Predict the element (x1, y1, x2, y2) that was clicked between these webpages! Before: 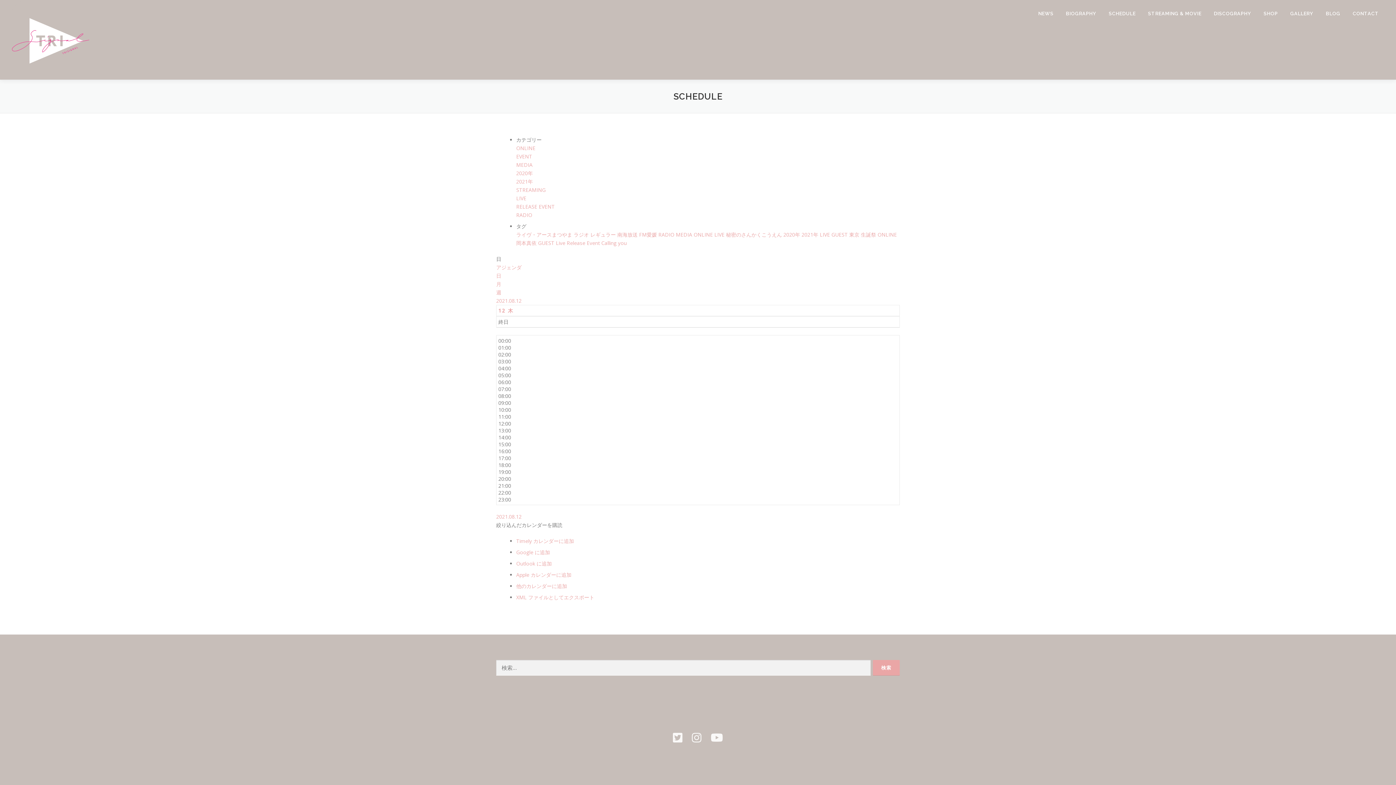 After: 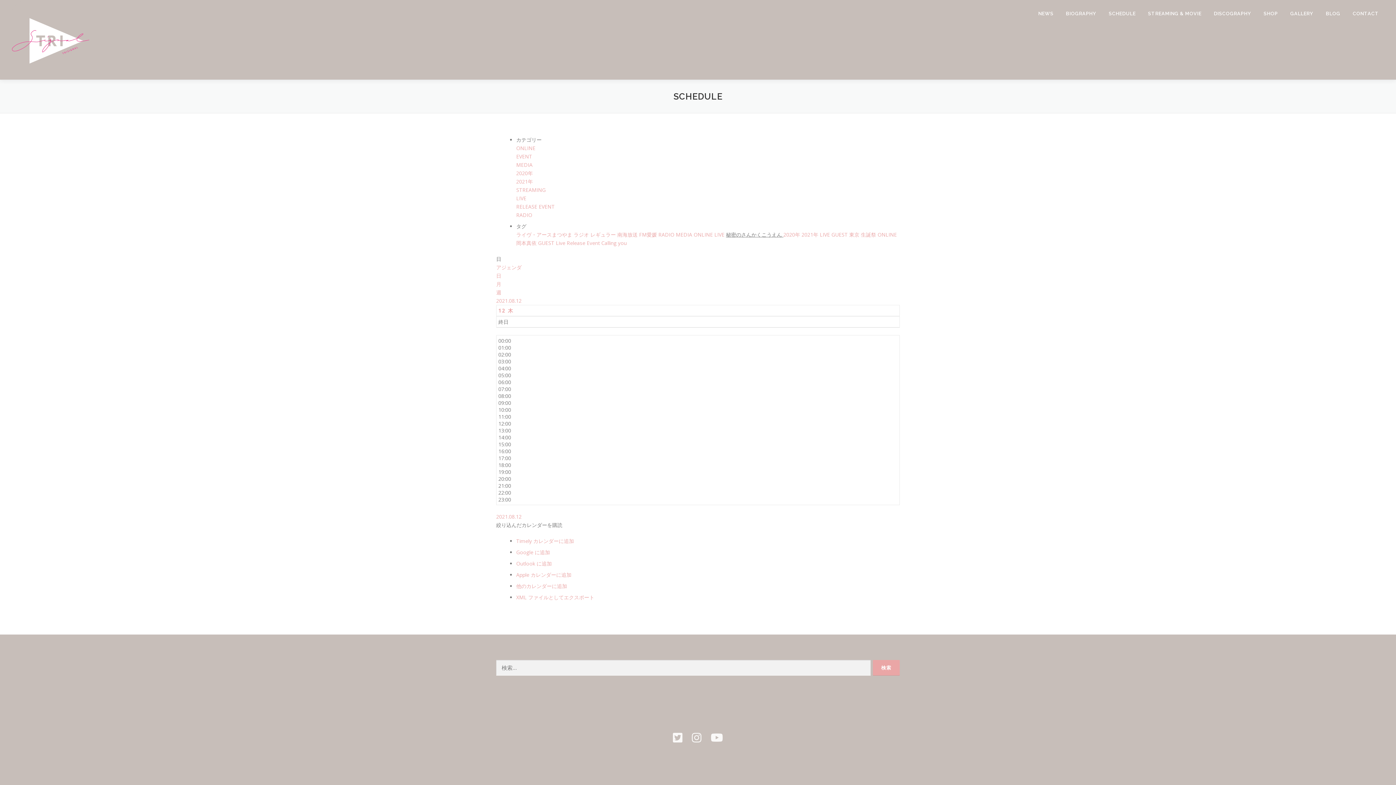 Action: label: 秘密のさんかくこうえん  bbox: (726, 231, 783, 238)